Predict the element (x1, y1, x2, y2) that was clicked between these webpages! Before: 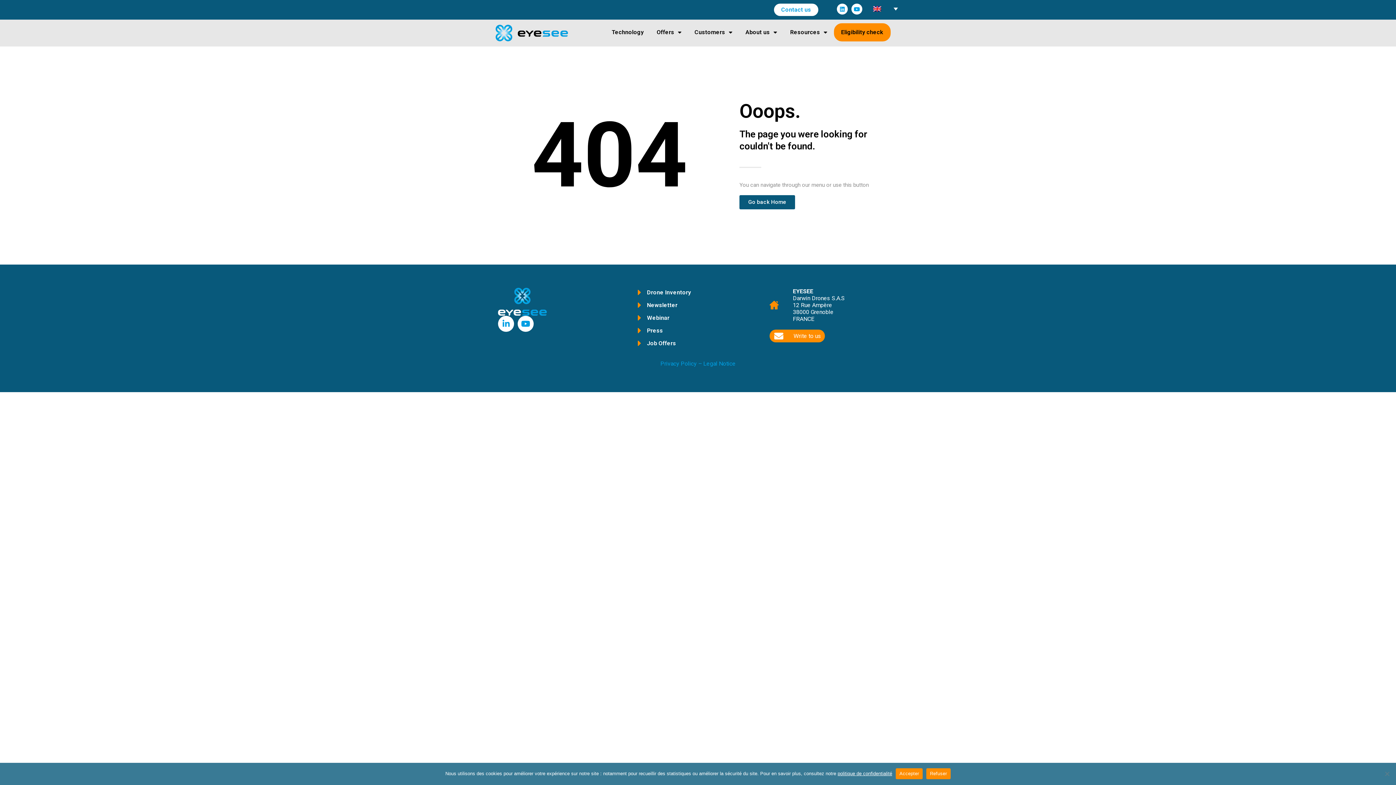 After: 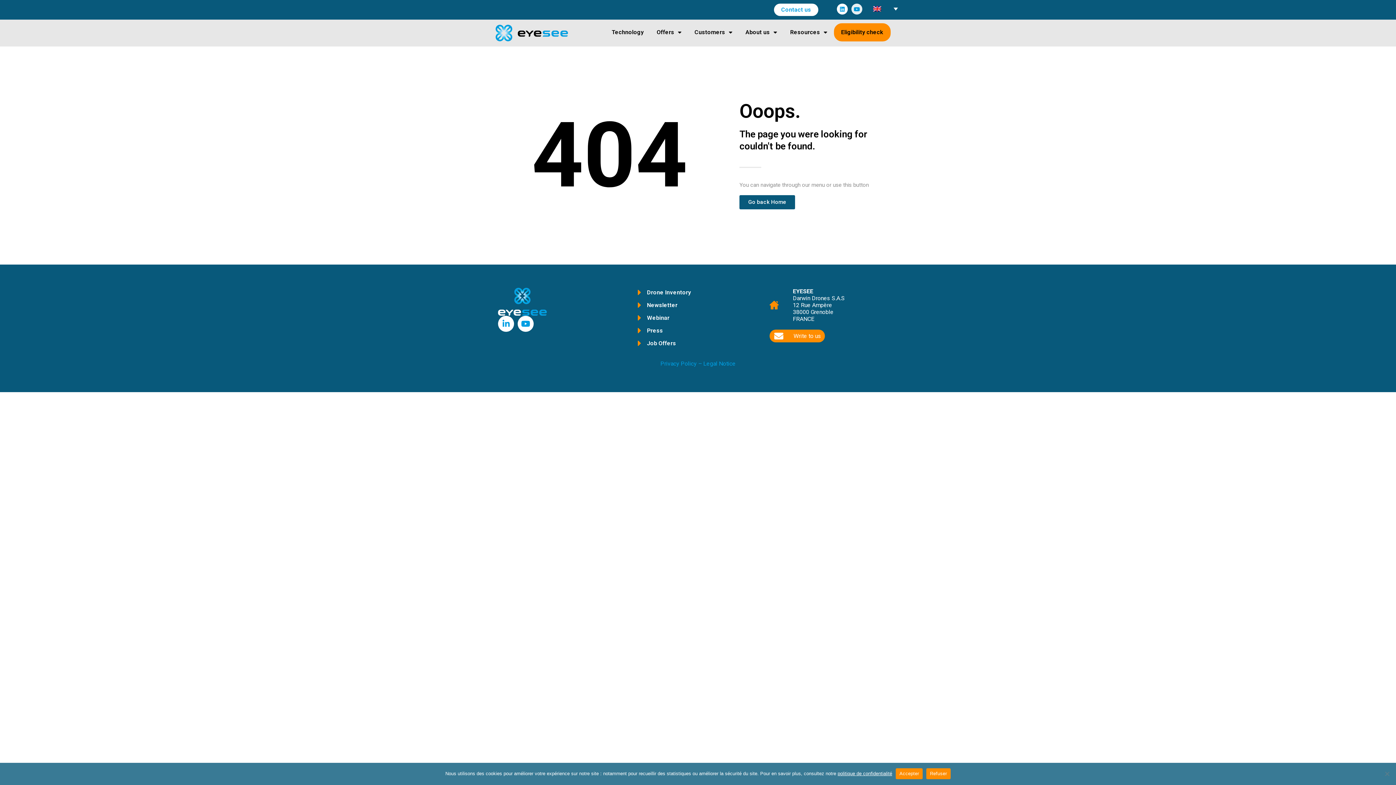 Action: label: Youtube bbox: (851, 3, 862, 14)